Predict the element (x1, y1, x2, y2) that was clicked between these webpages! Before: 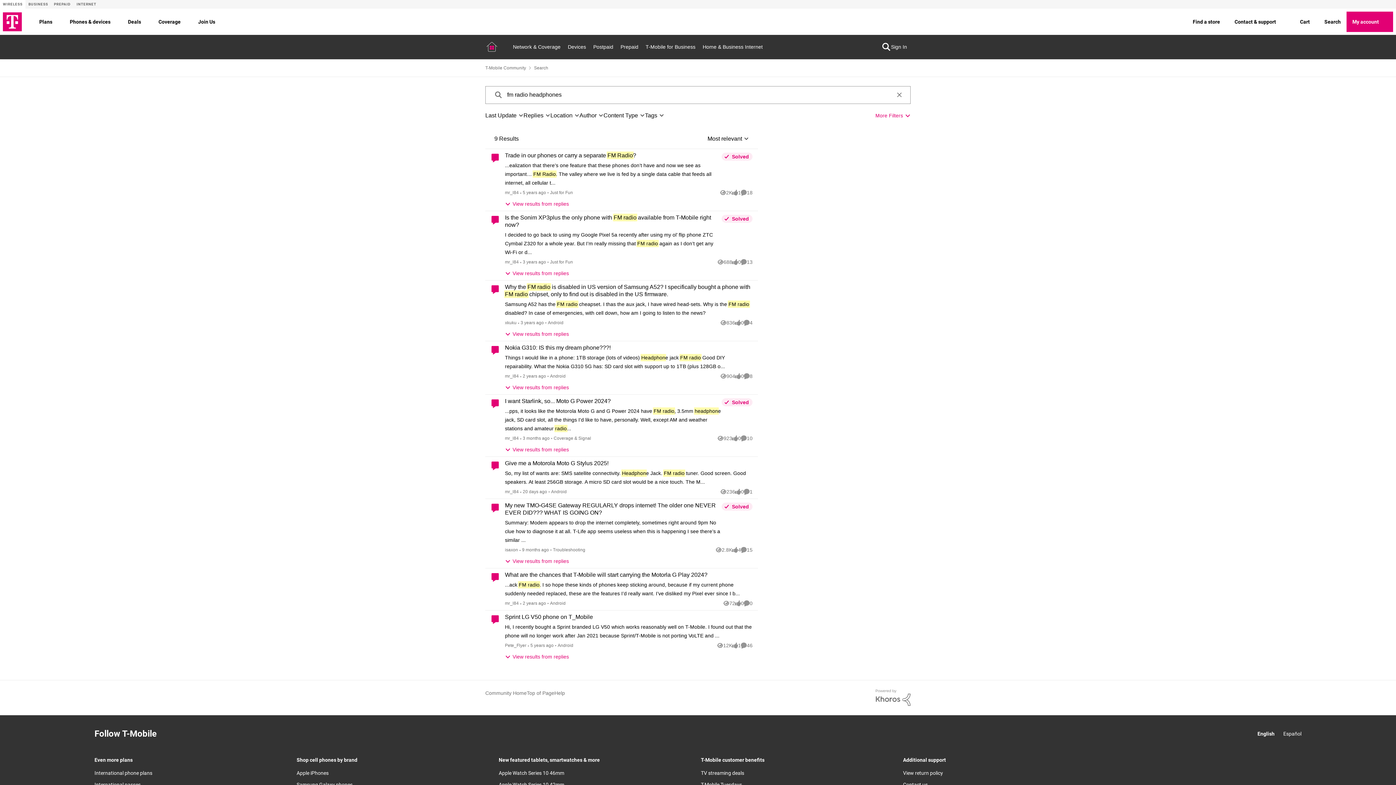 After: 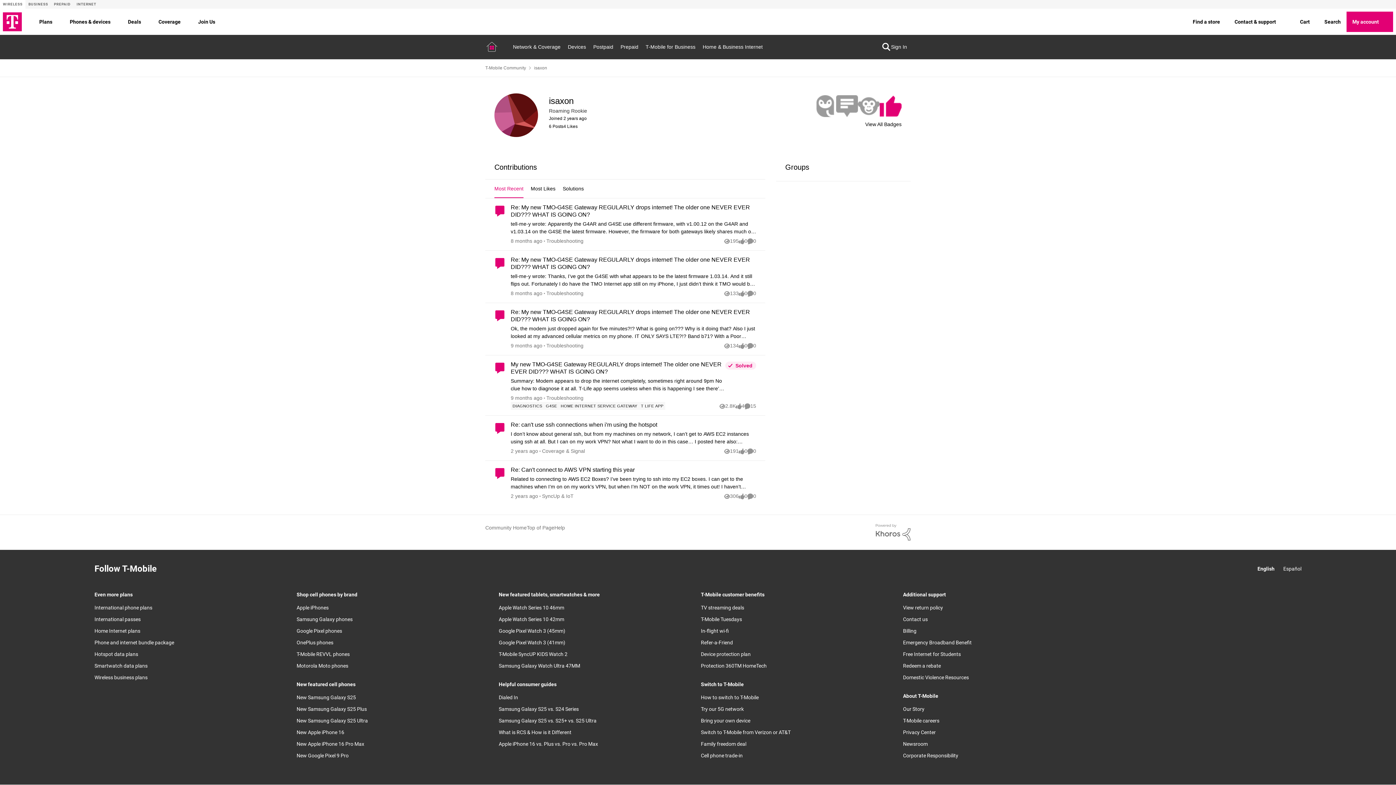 Action: label: View Profile: isaxon bbox: (505, 547, 518, 553)